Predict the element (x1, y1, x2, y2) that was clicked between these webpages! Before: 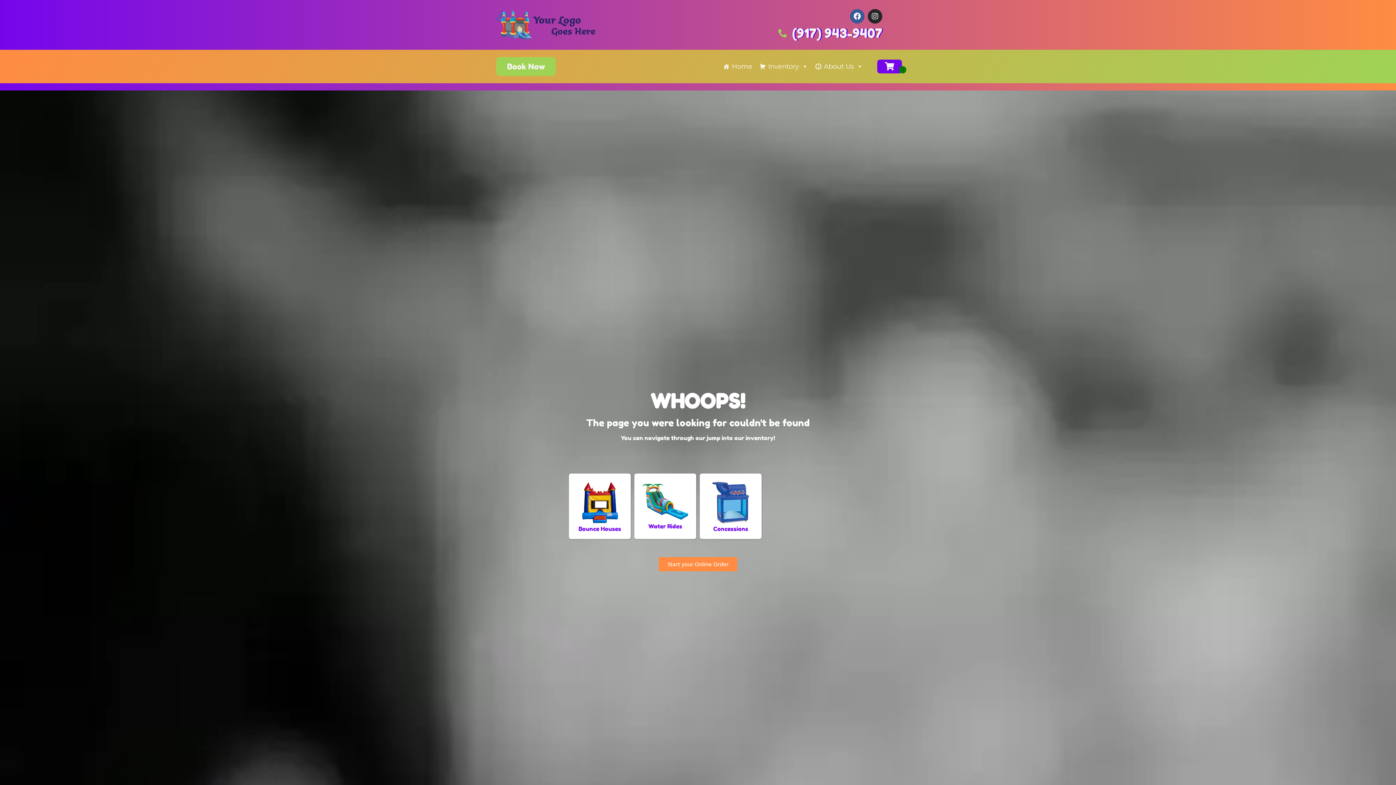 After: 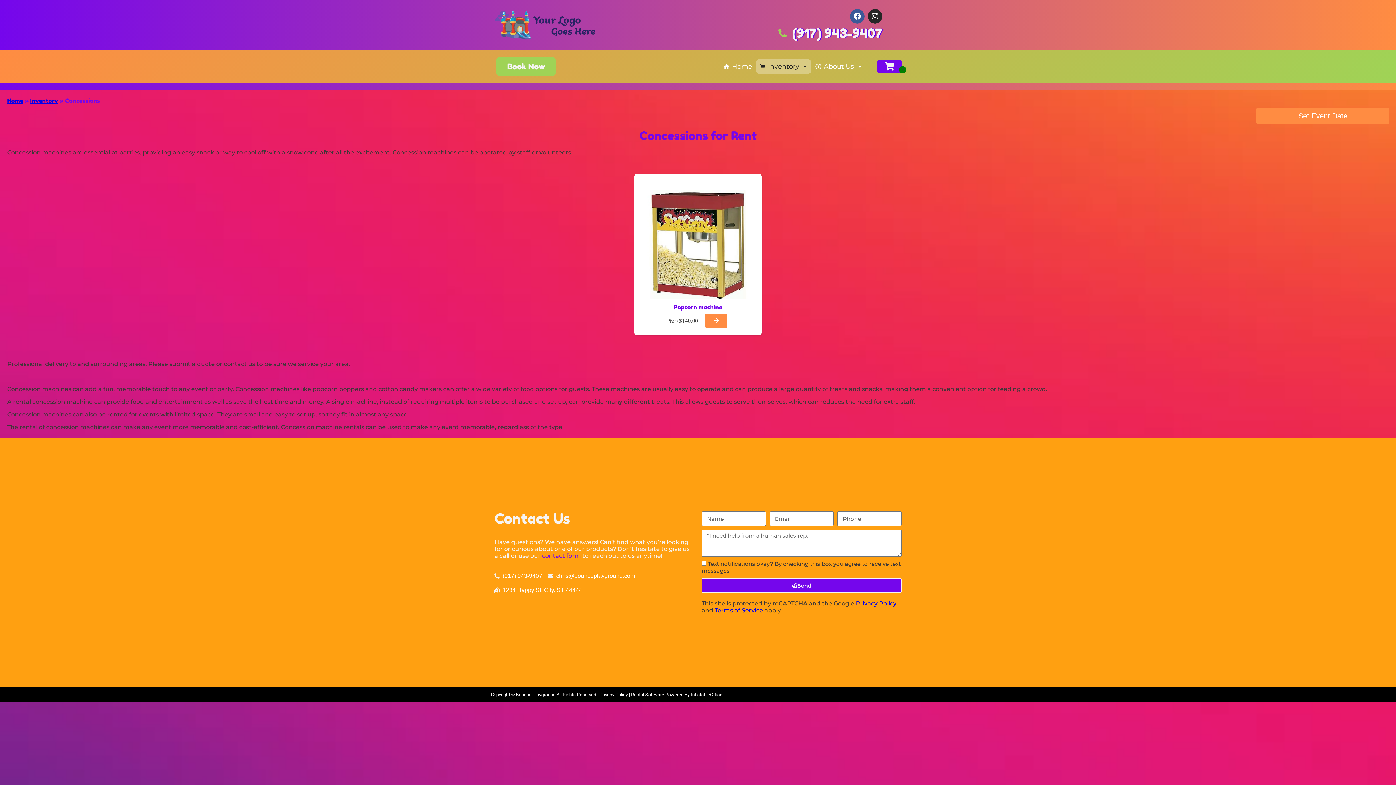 Action: bbox: (707, 481, 754, 526)